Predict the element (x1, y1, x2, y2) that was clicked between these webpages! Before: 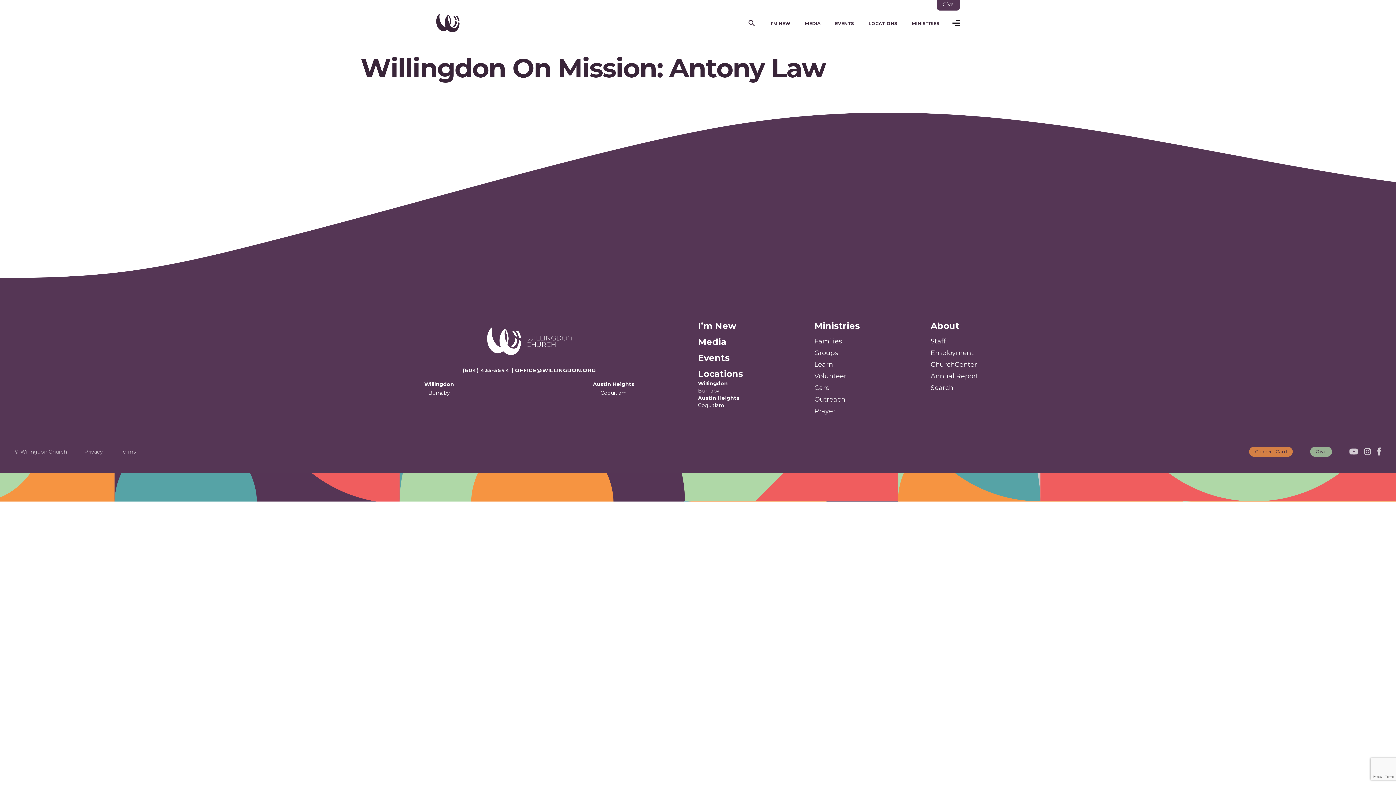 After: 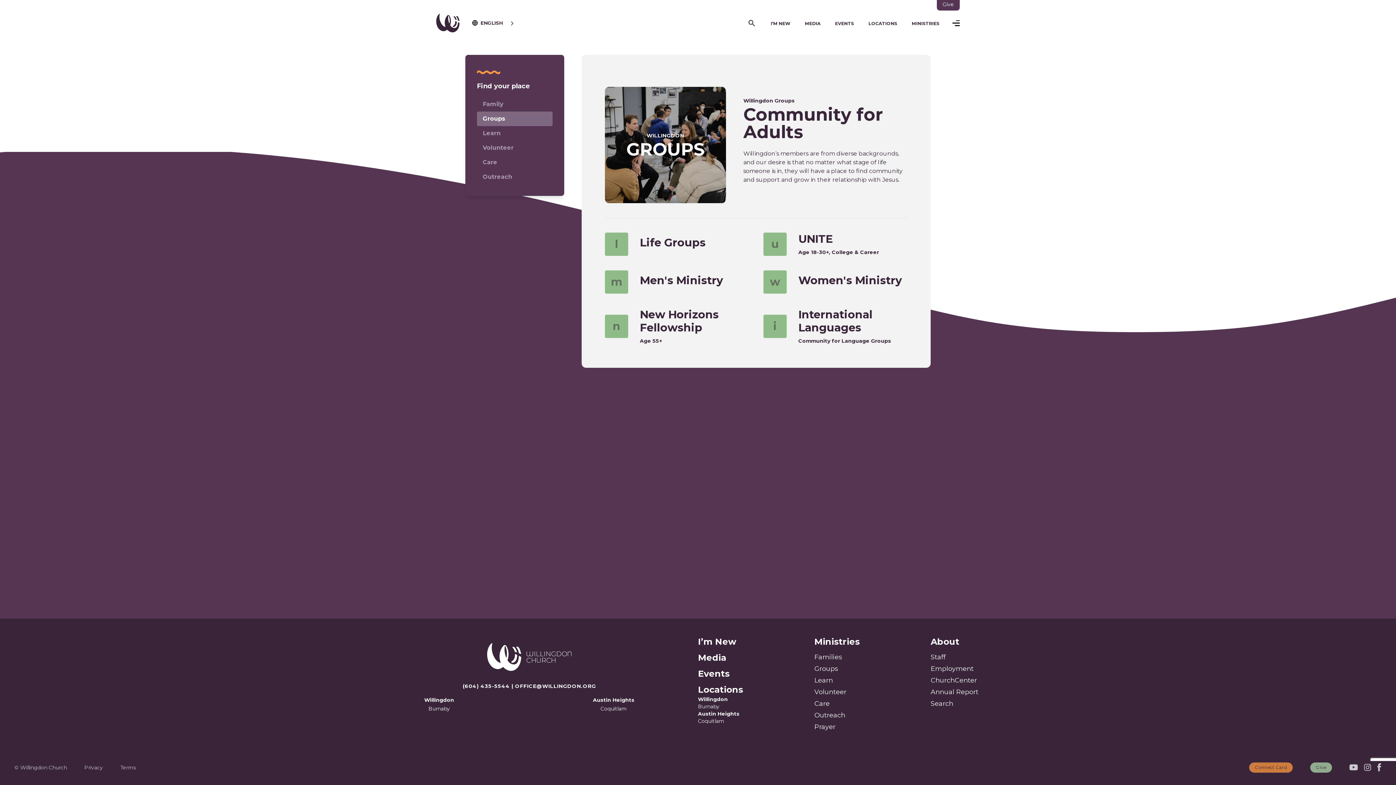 Action: bbox: (814, 347, 919, 358) label: Groups